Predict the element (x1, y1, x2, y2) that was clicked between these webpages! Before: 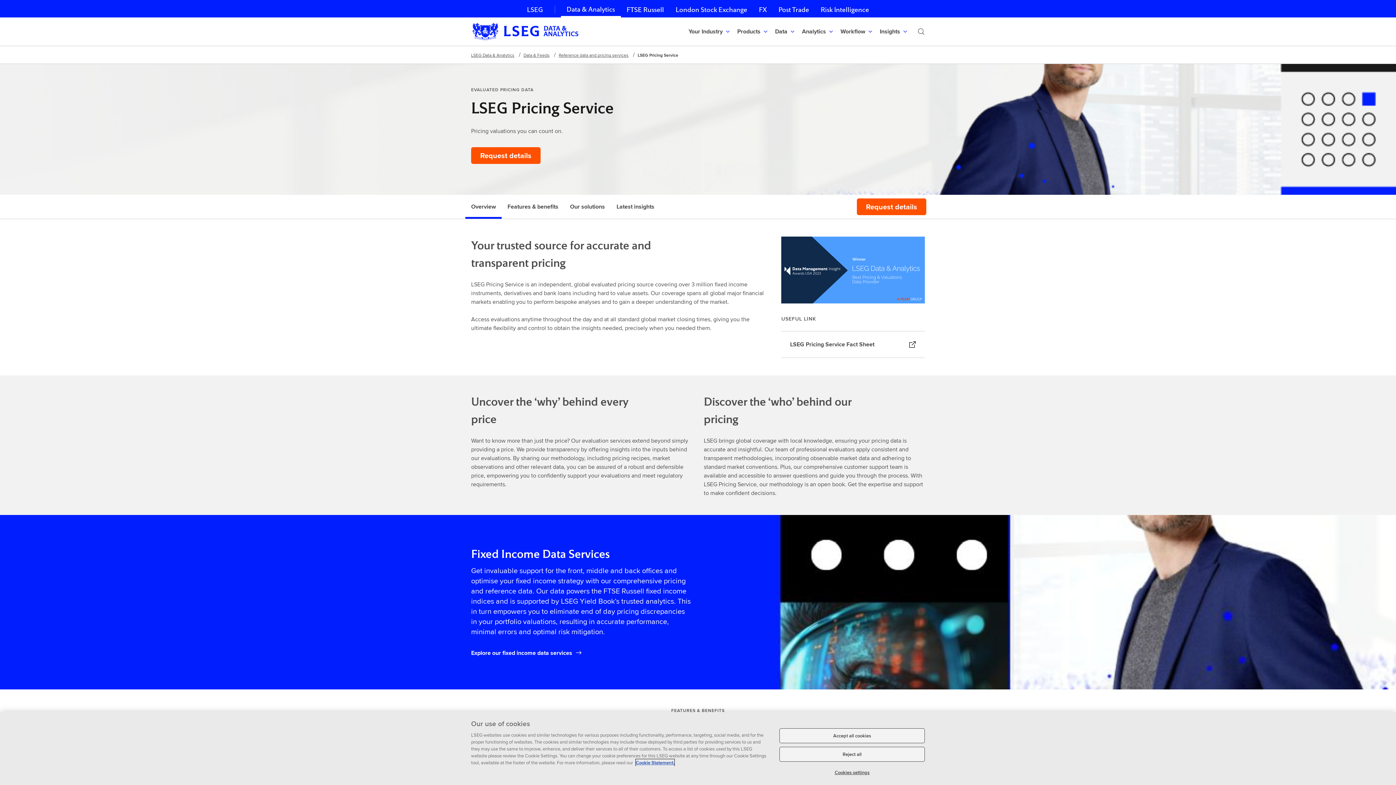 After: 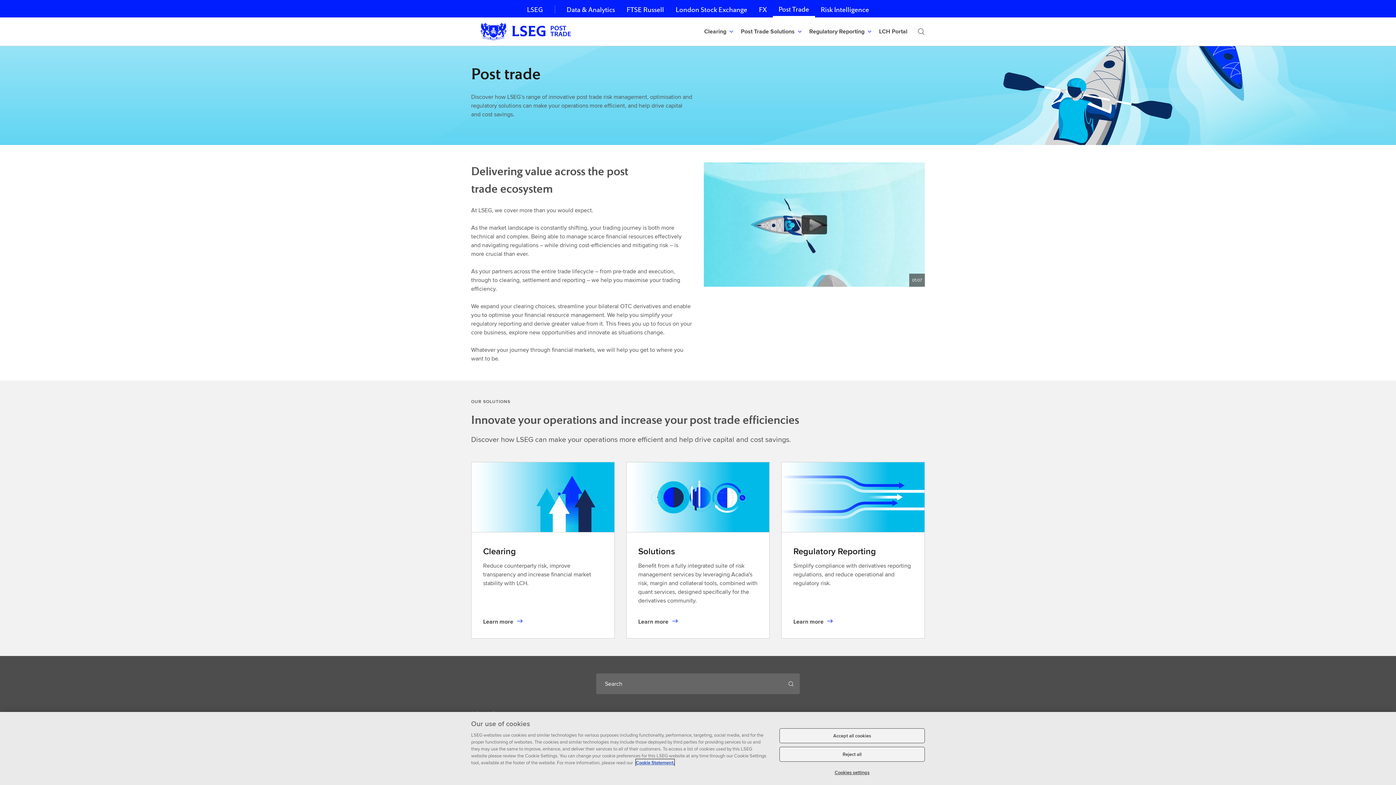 Action: bbox: (772, 0, 815, 17) label: Post Trade